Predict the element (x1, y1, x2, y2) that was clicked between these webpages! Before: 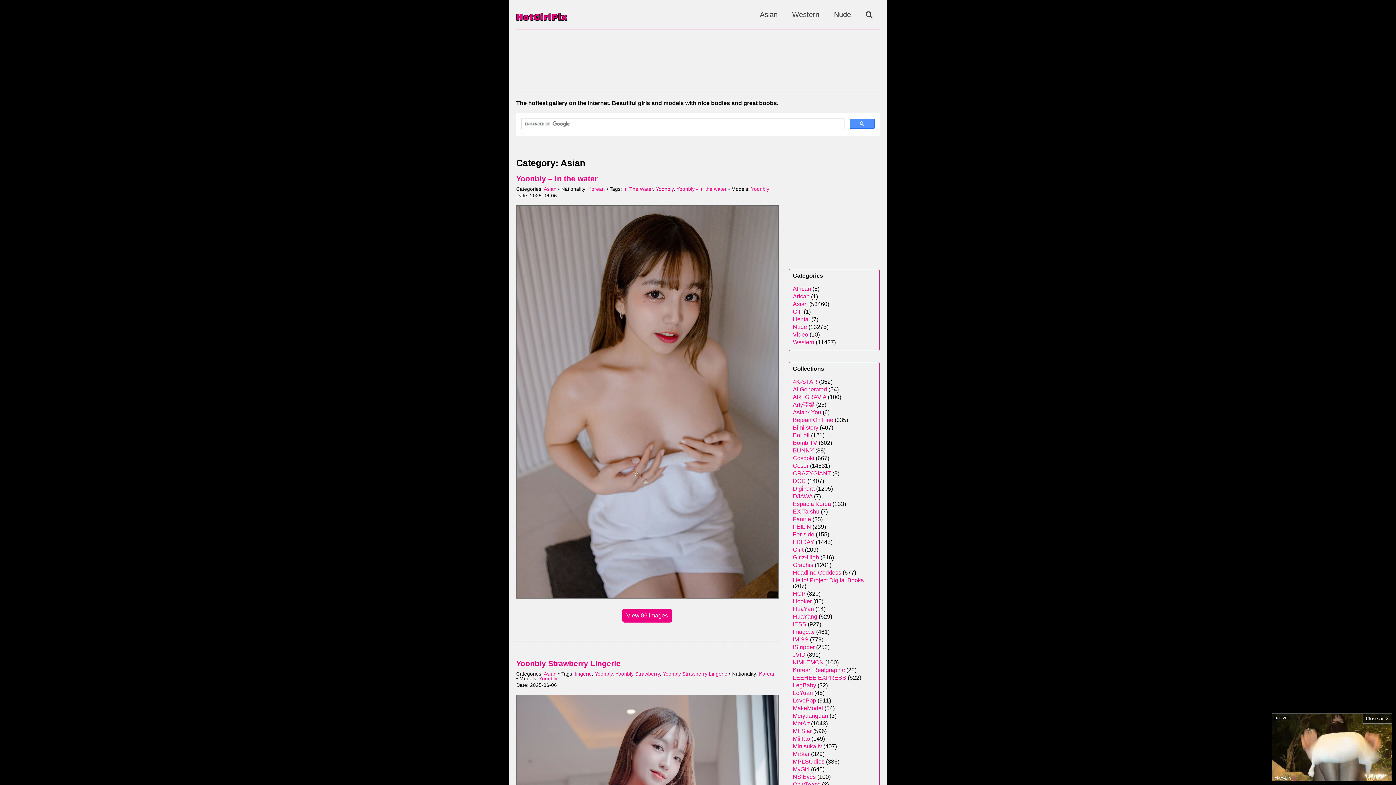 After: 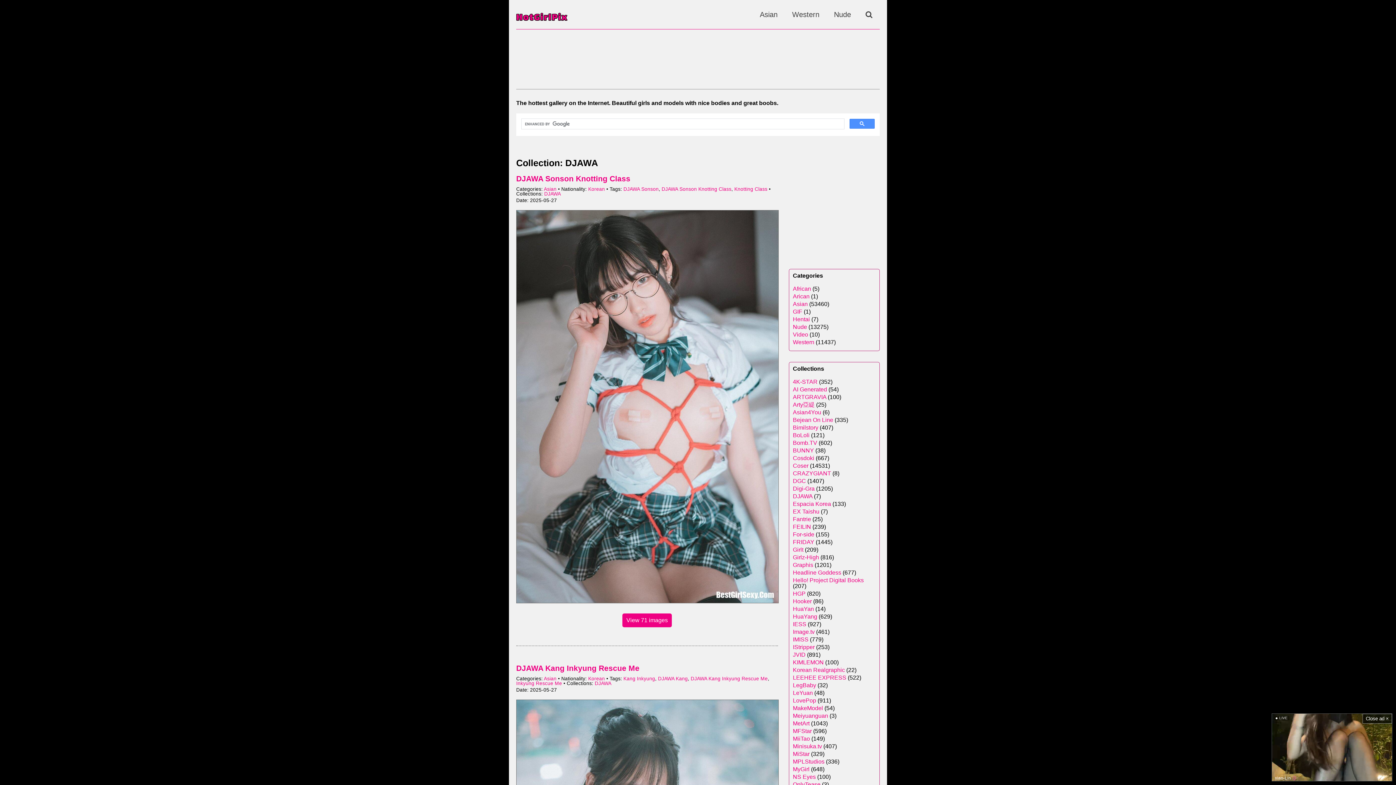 Action: label: DJAWA bbox: (793, 493, 812, 499)